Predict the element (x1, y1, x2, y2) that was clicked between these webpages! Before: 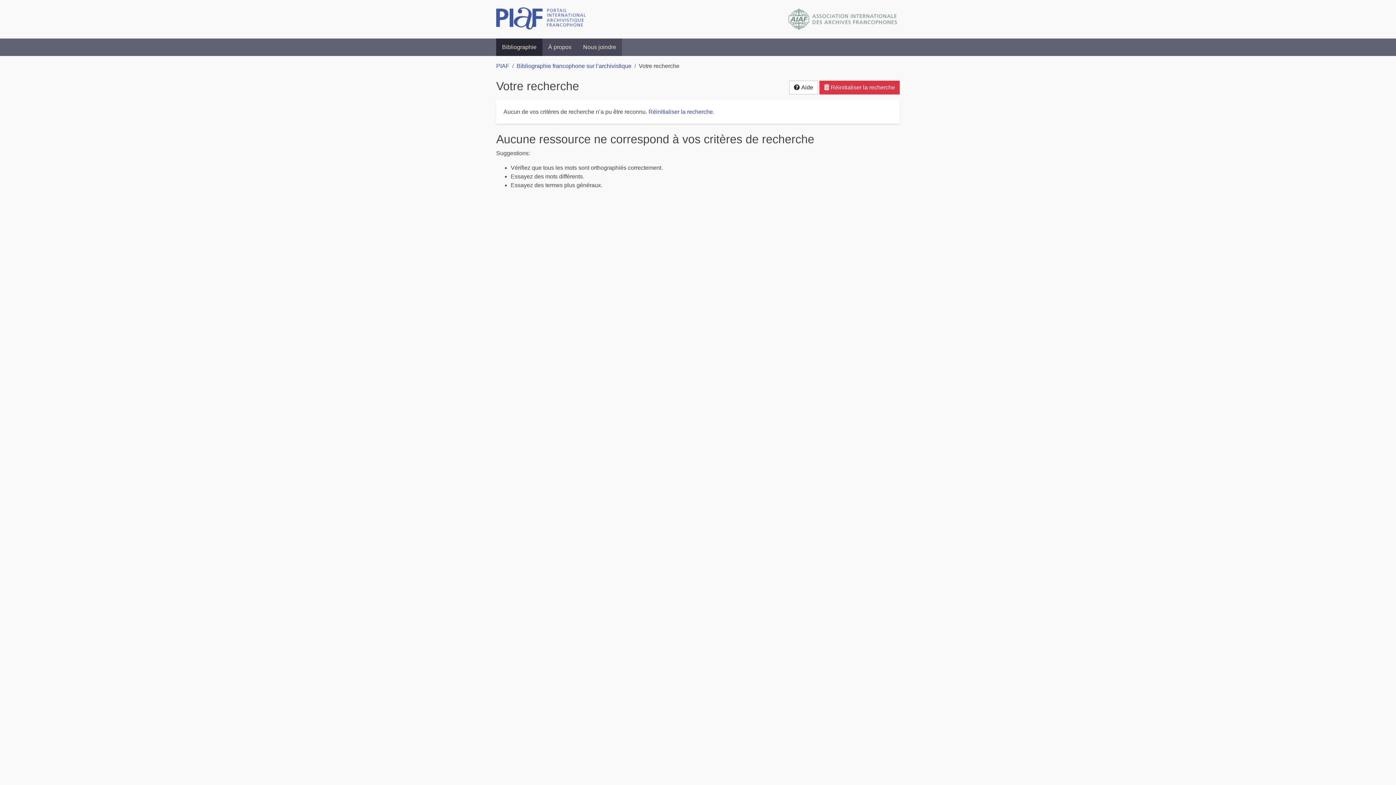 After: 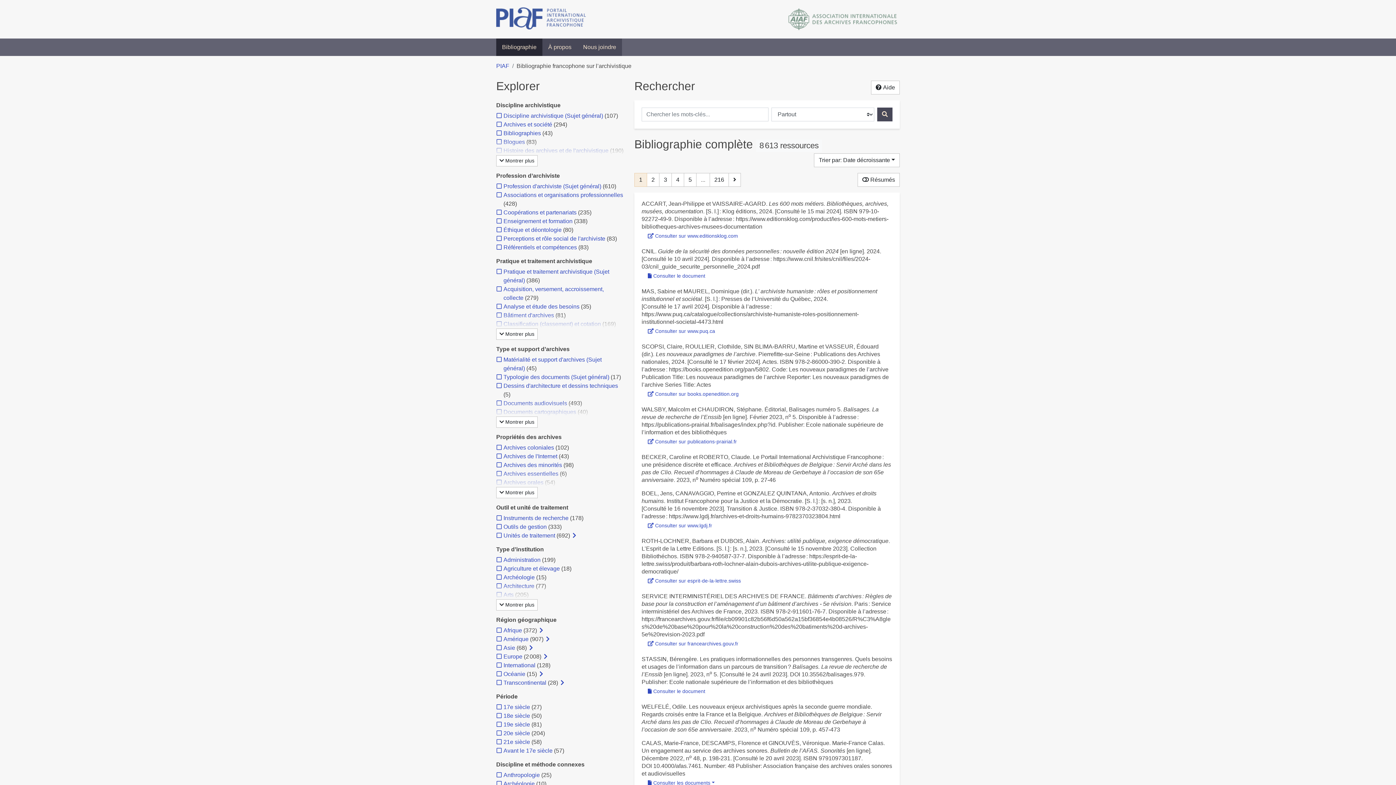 Action: label: Réinitialiser la recherche bbox: (648, 108, 713, 114)